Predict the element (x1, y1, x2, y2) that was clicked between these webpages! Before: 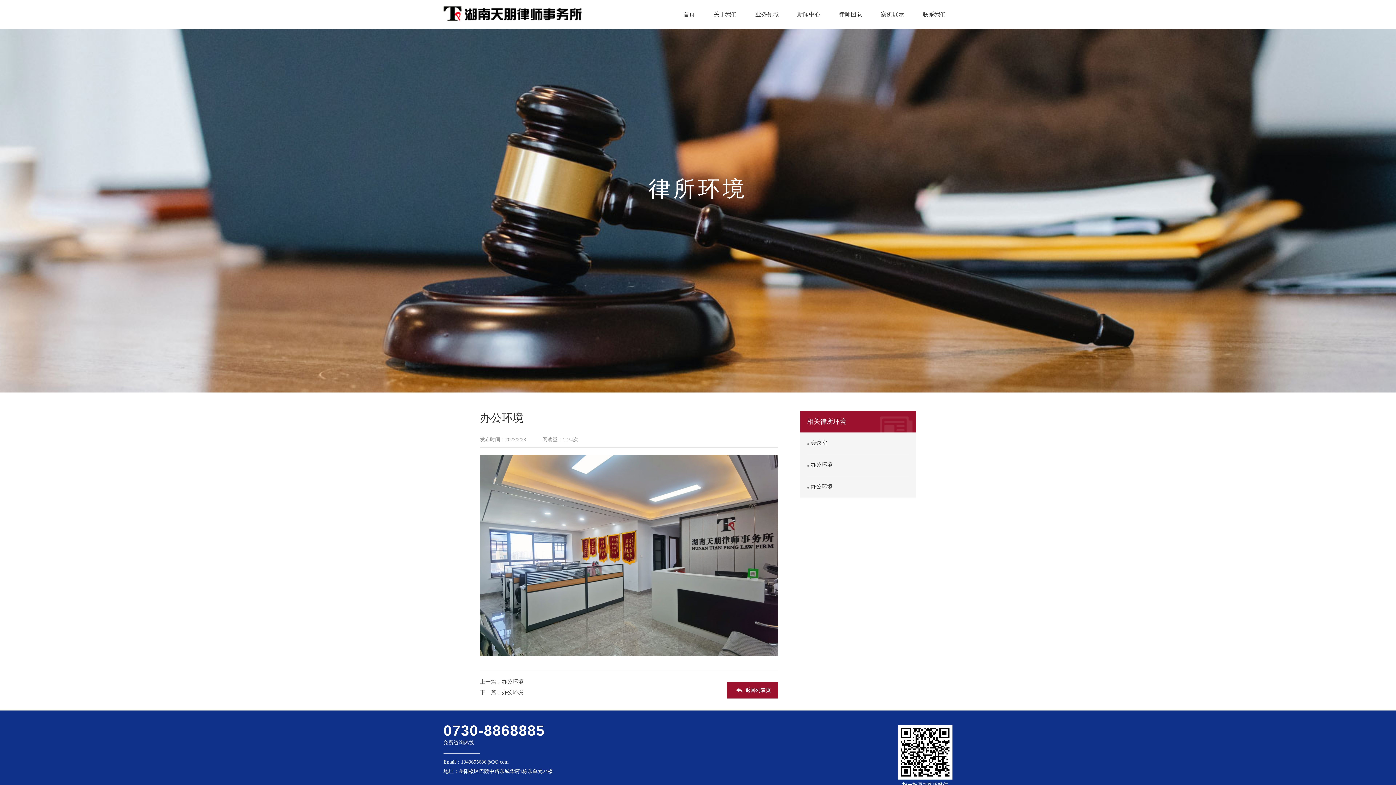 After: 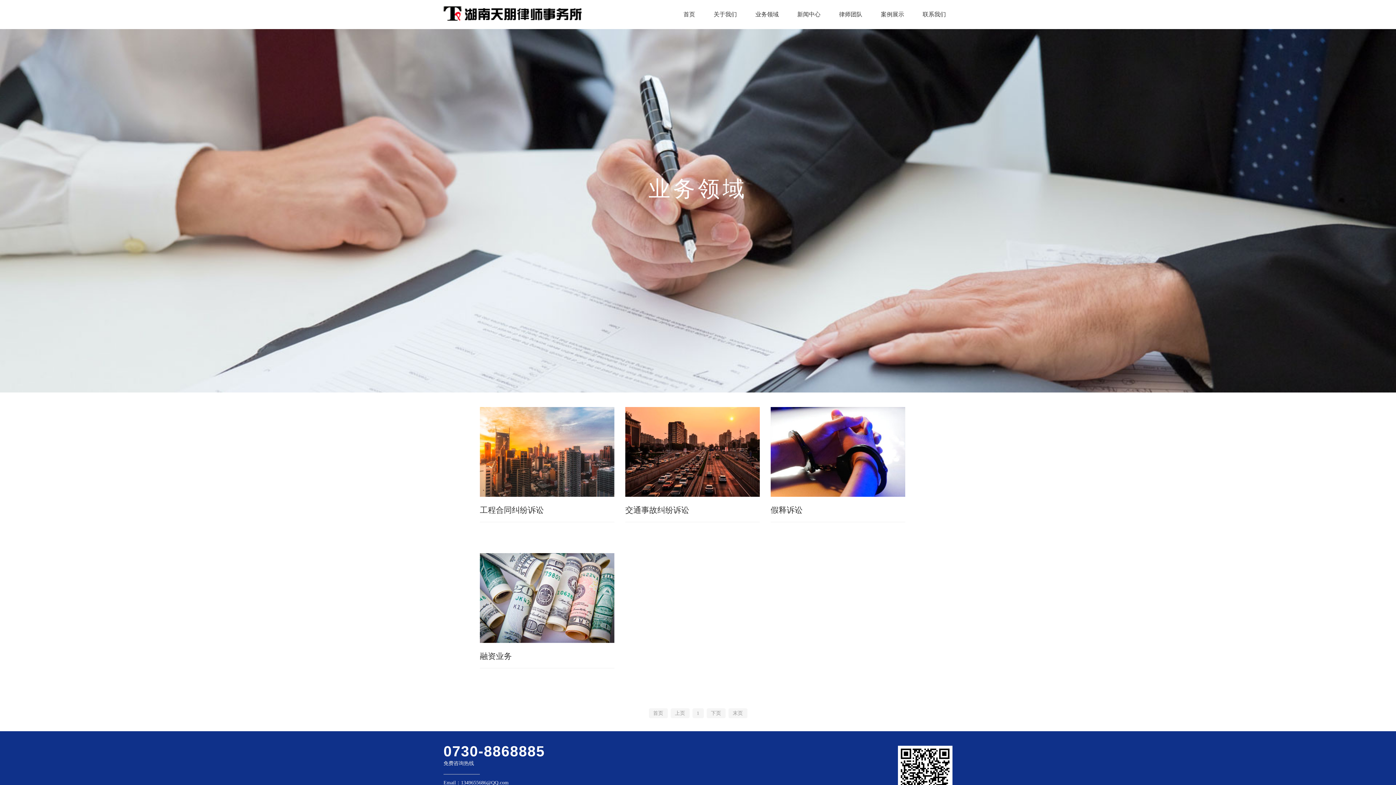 Action: bbox: (749, 7, 785, 21) label: 业务领域